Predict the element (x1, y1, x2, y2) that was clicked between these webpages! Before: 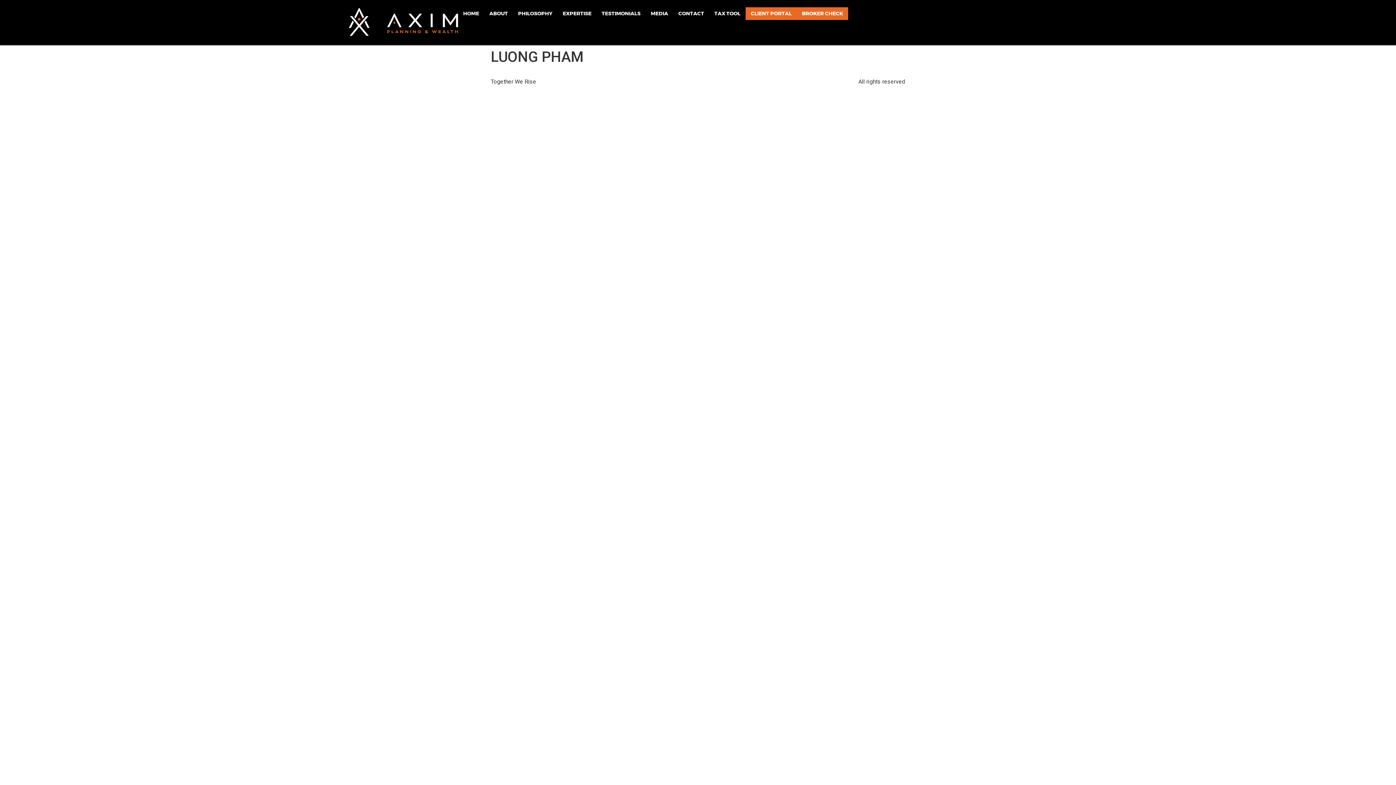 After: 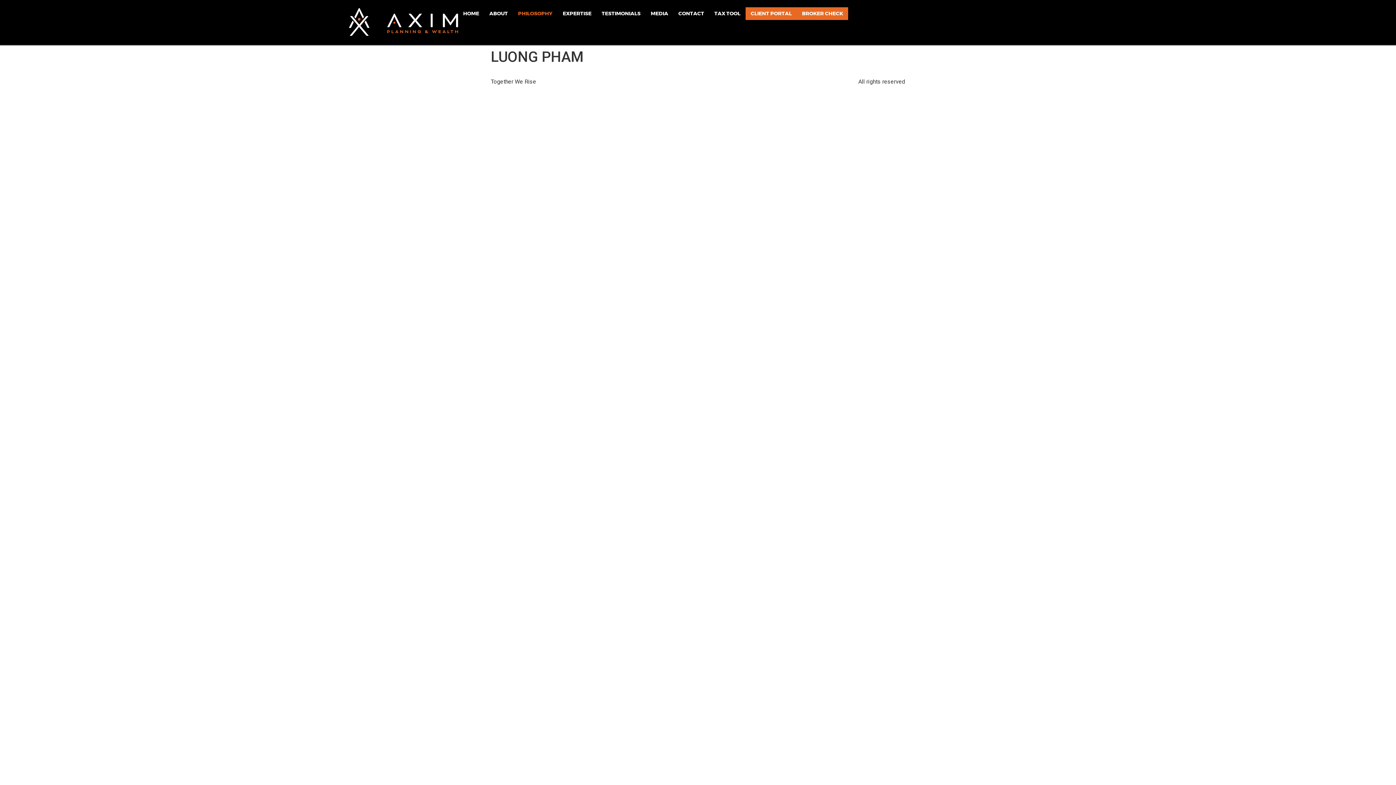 Action: bbox: (513, 7, 557, 20) label: PHILOSOPHY